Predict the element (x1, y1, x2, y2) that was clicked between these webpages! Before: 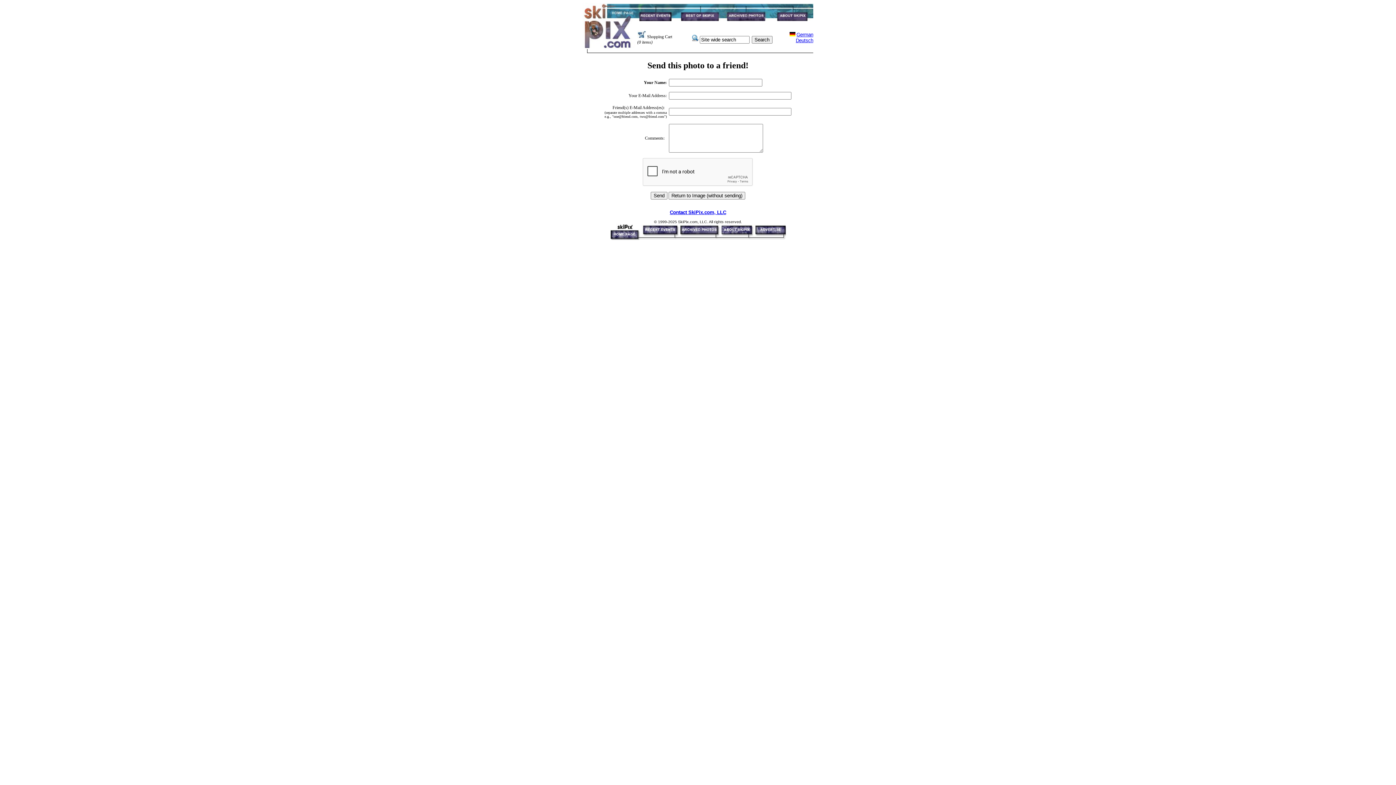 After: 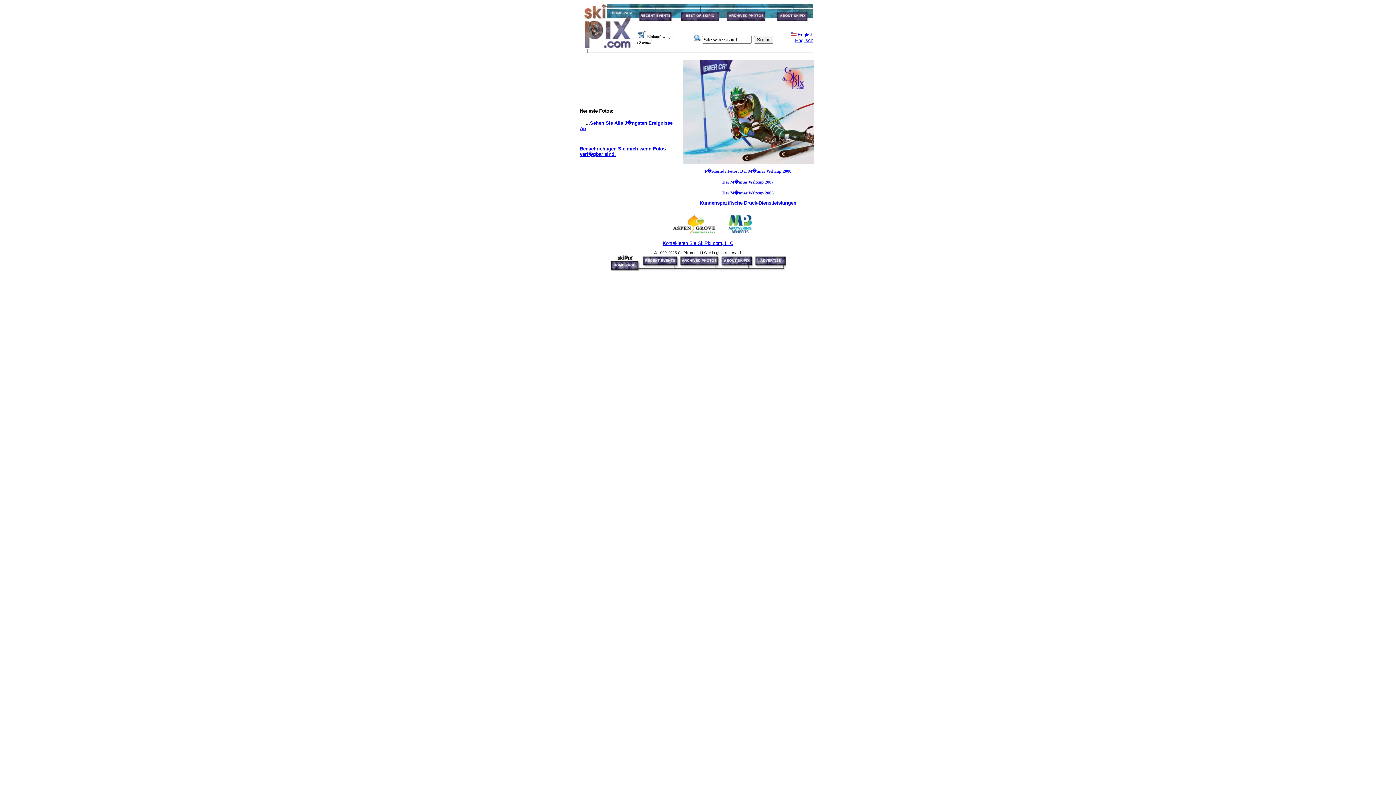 Action: bbox: (789, 32, 795, 37)